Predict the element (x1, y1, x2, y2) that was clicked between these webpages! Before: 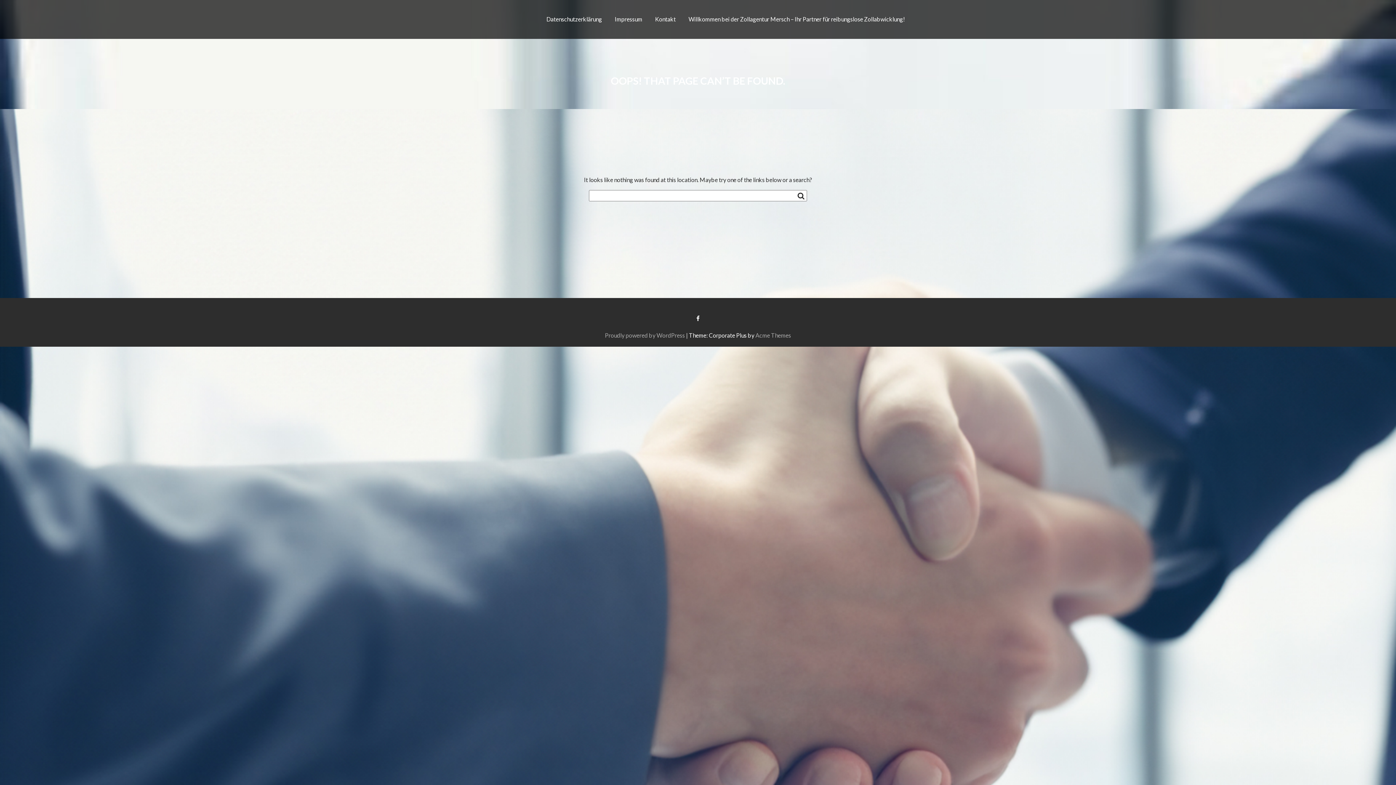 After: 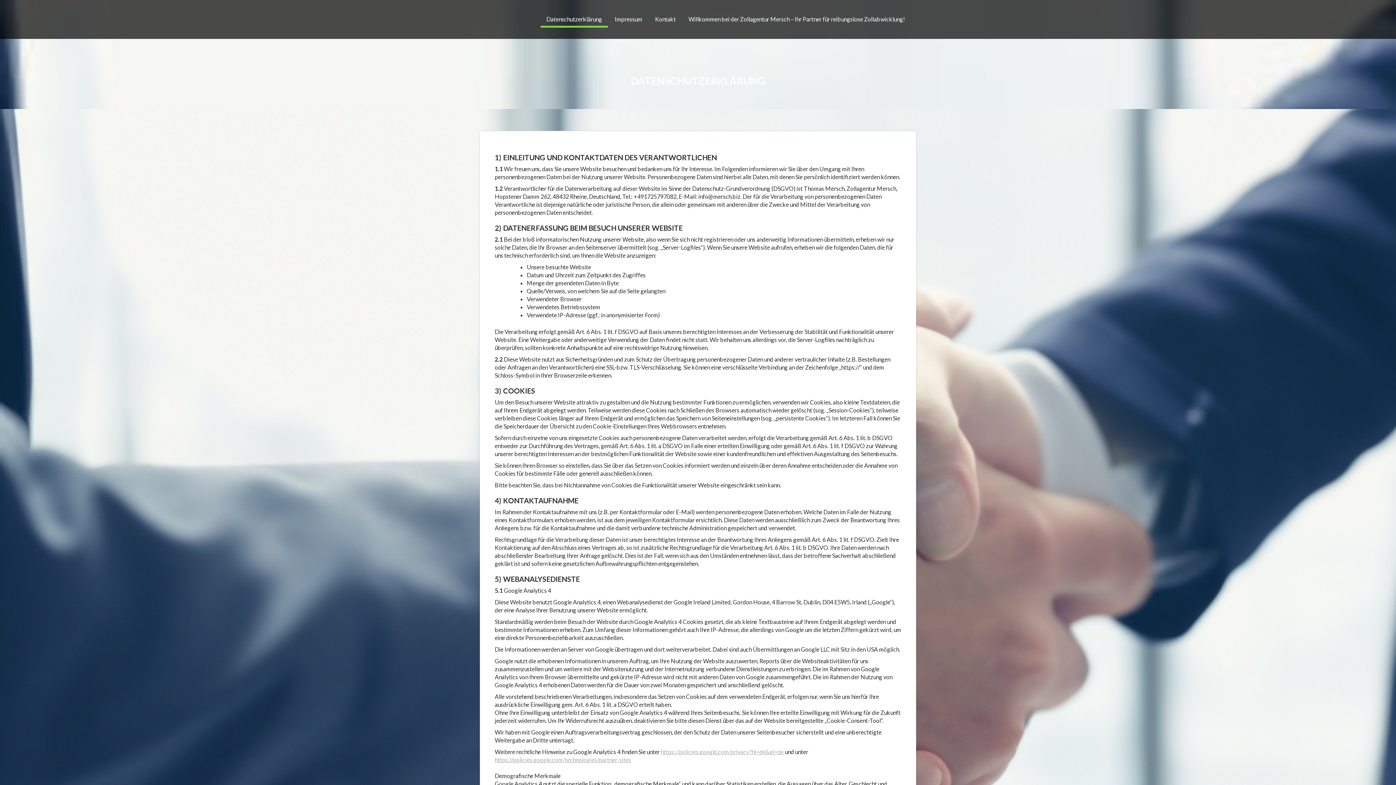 Action: label: Datenschutzerklärung bbox: (540, 10, 608, 27)